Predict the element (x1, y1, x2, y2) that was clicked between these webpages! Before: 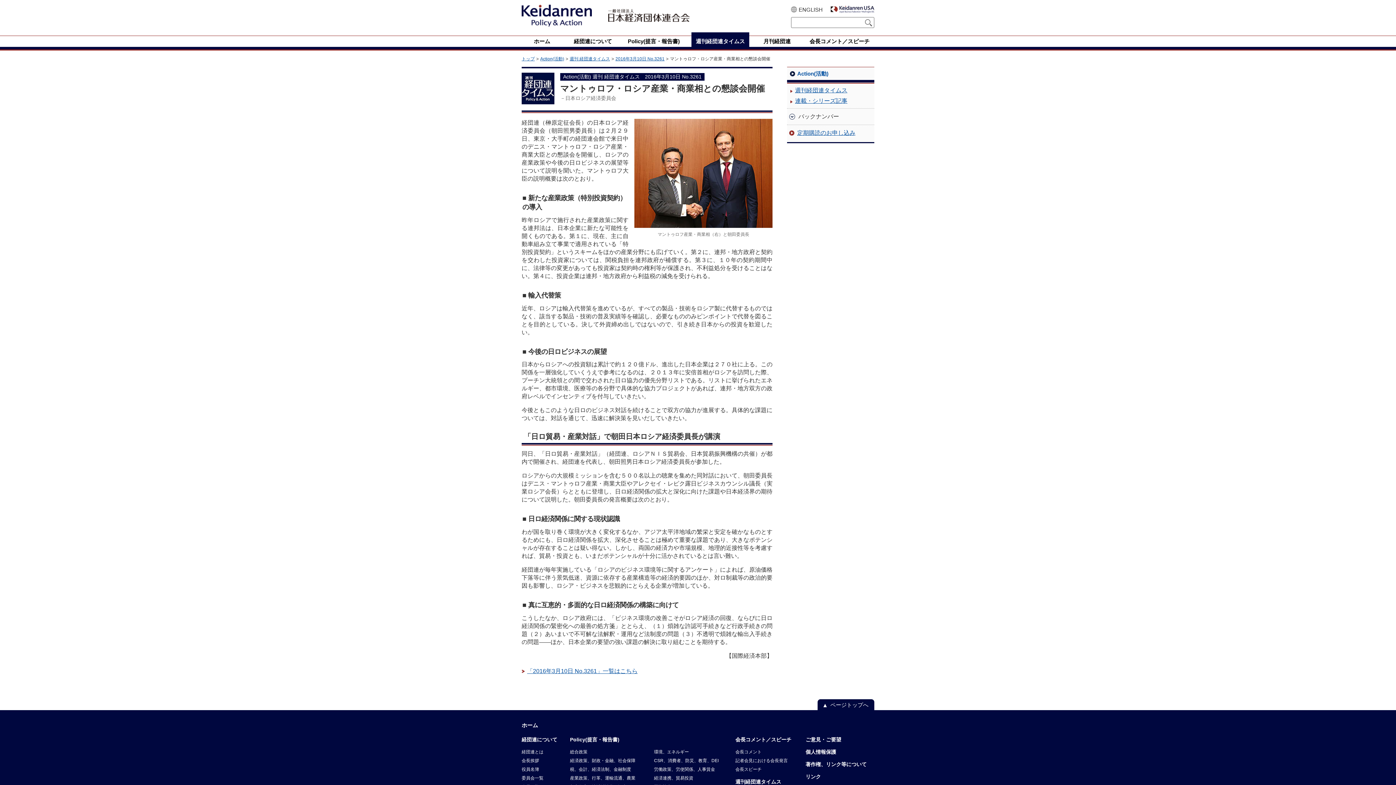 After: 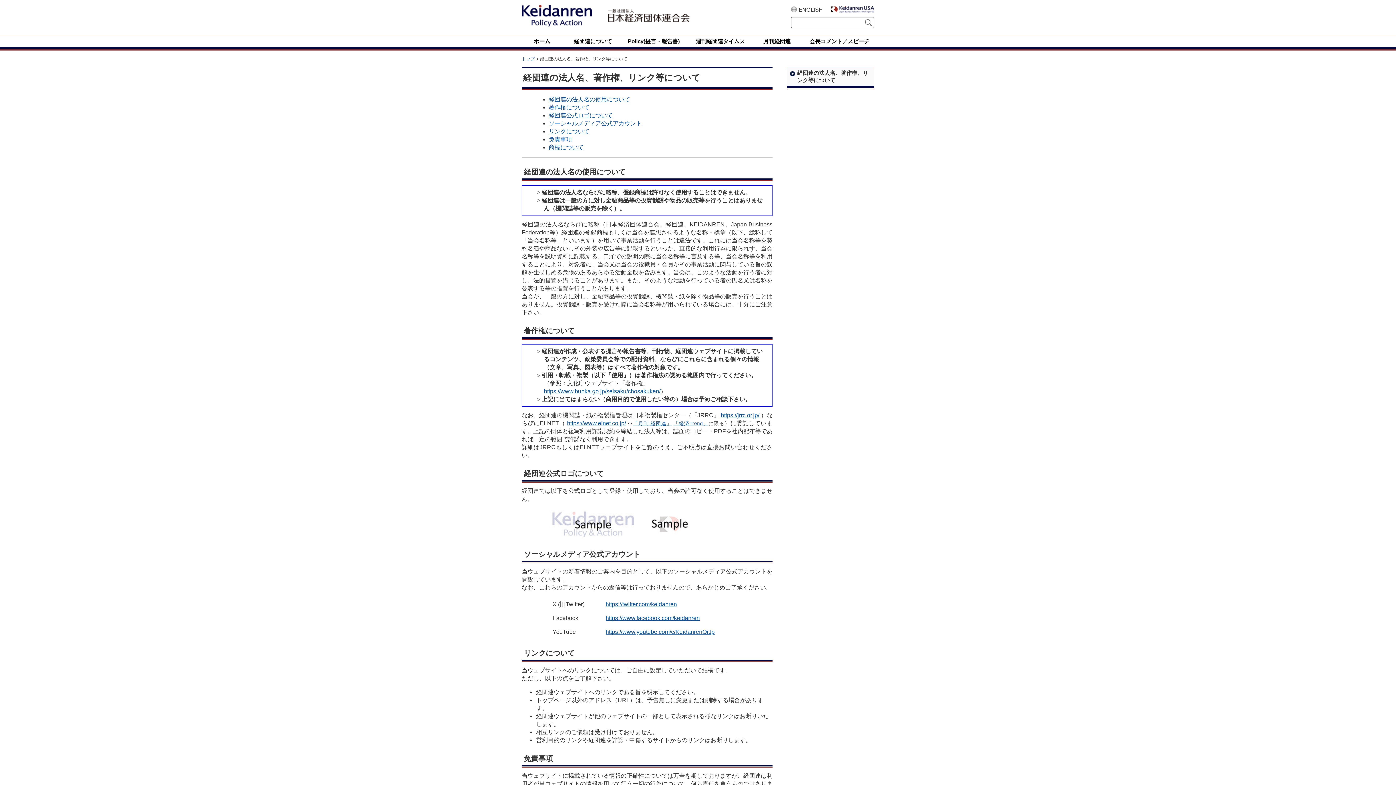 Action: label: 著作権、リンク等について bbox: (805, 760, 866, 769)